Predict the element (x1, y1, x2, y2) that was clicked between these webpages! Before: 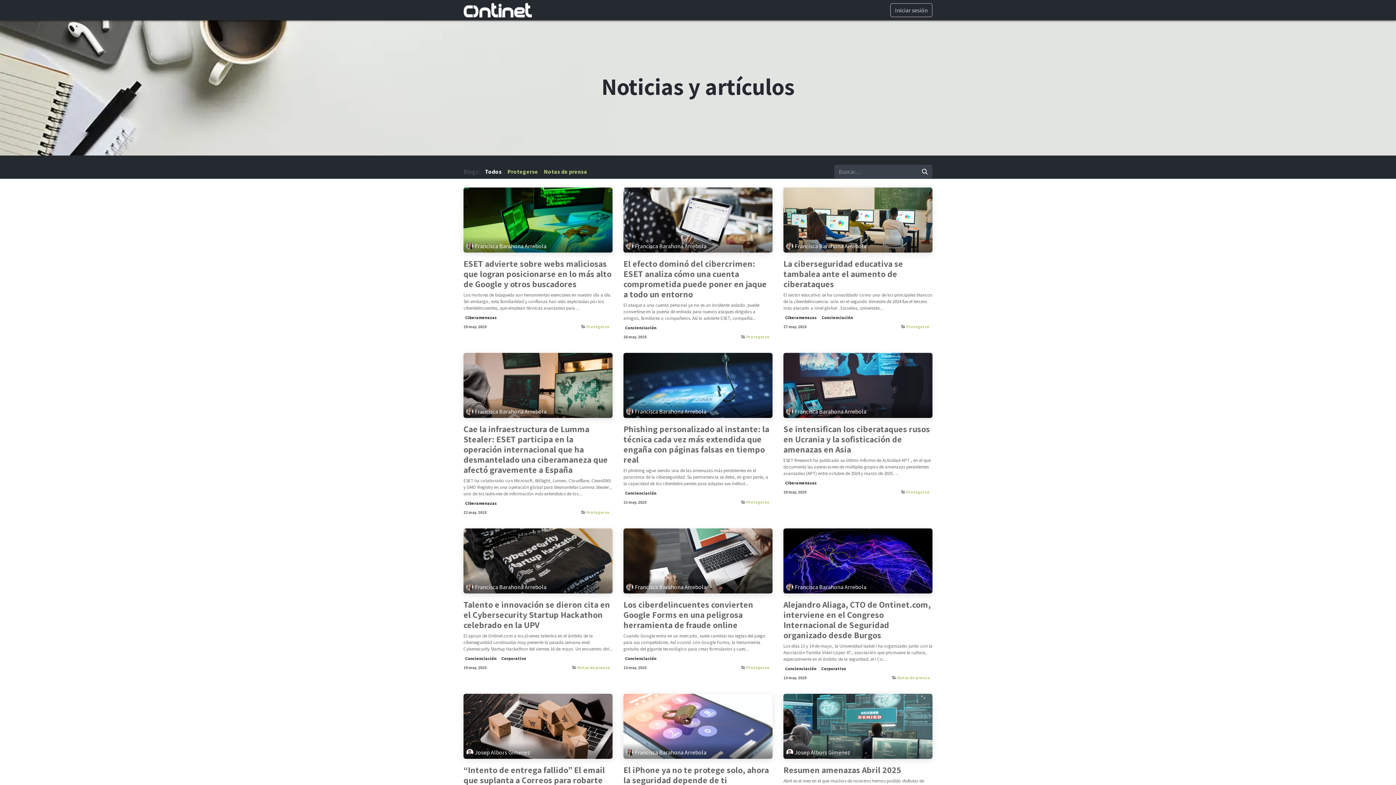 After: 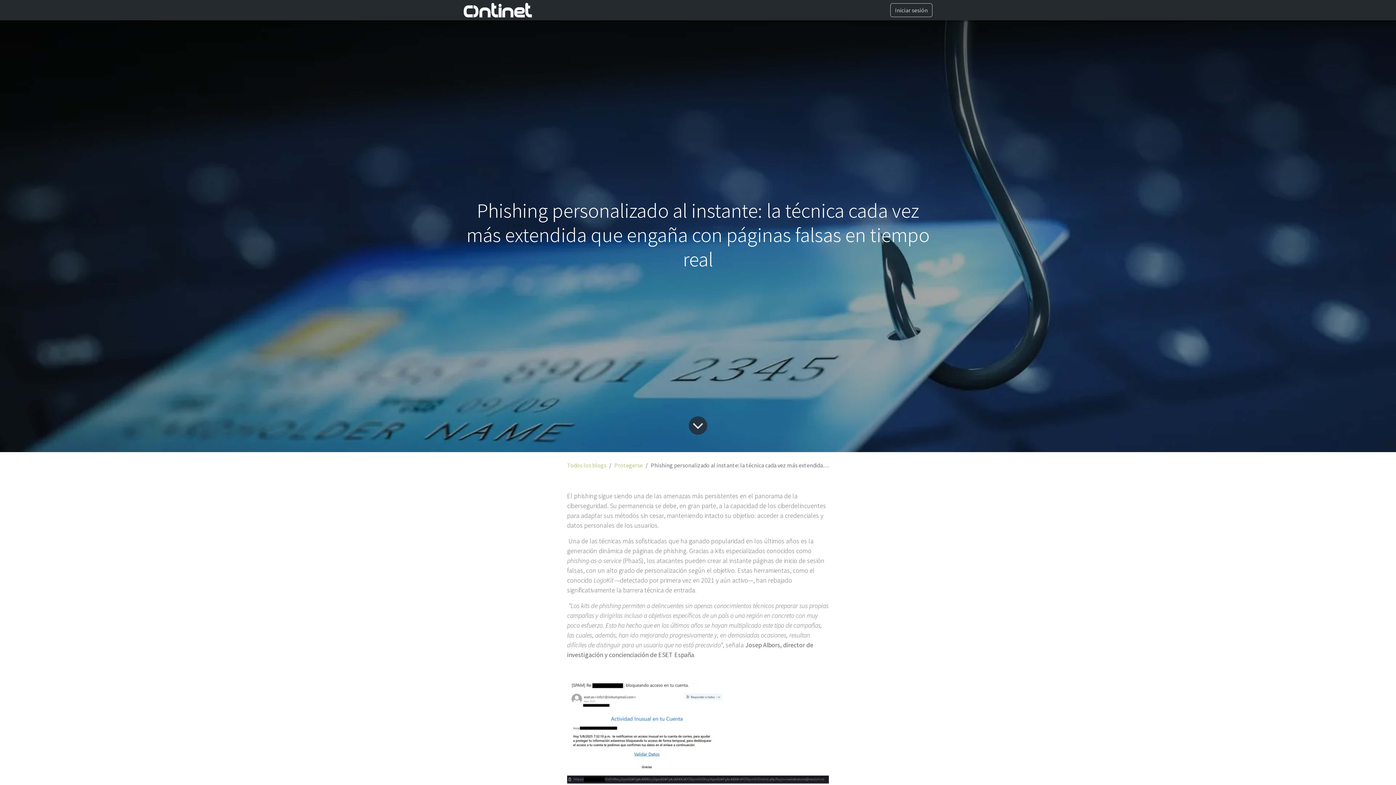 Action: bbox: (623, 424, 772, 464) label: Phishing personalizado al instante: la técnica cada vez más extendida que engaña con páginas falsas en tiempo real